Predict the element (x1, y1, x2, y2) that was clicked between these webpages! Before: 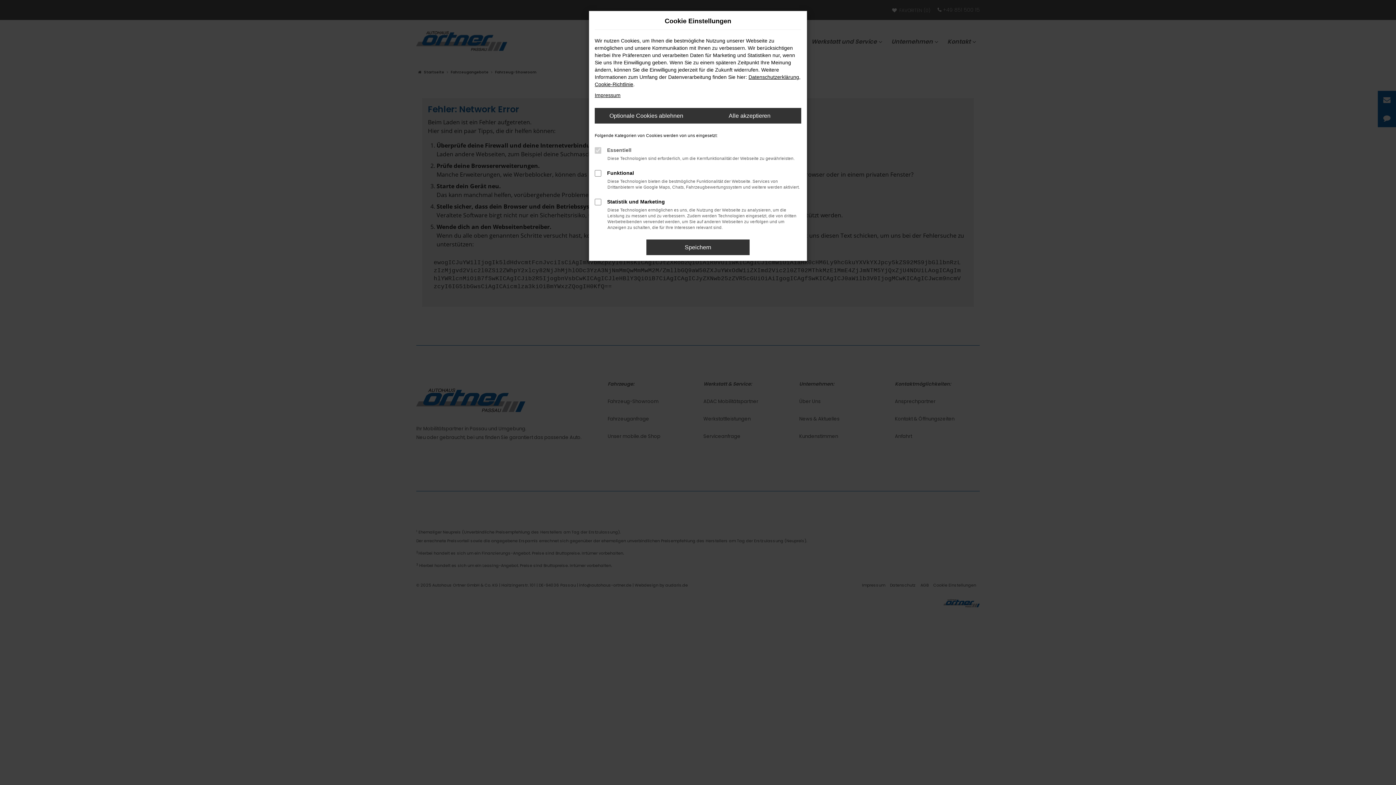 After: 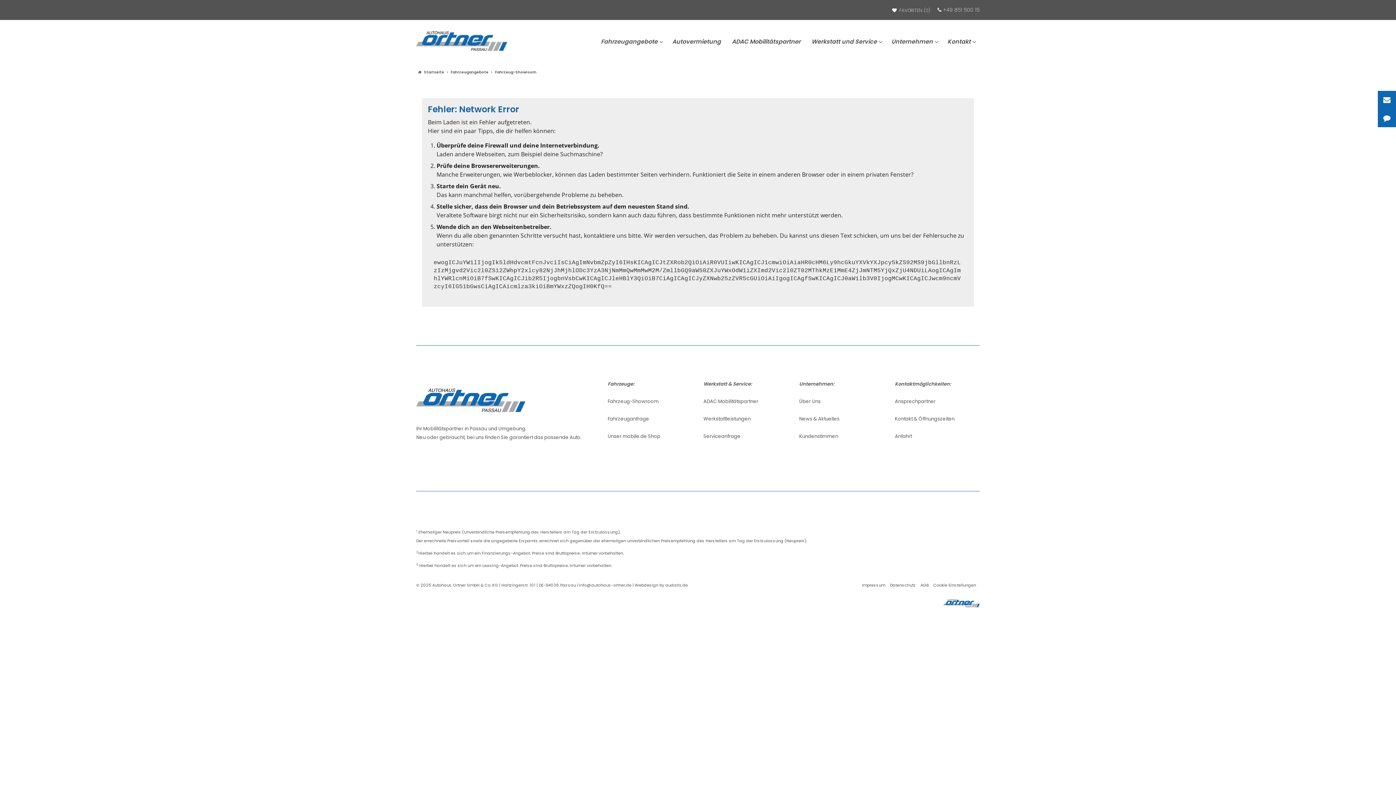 Action: bbox: (646, 239, 749, 255) label: Speichern